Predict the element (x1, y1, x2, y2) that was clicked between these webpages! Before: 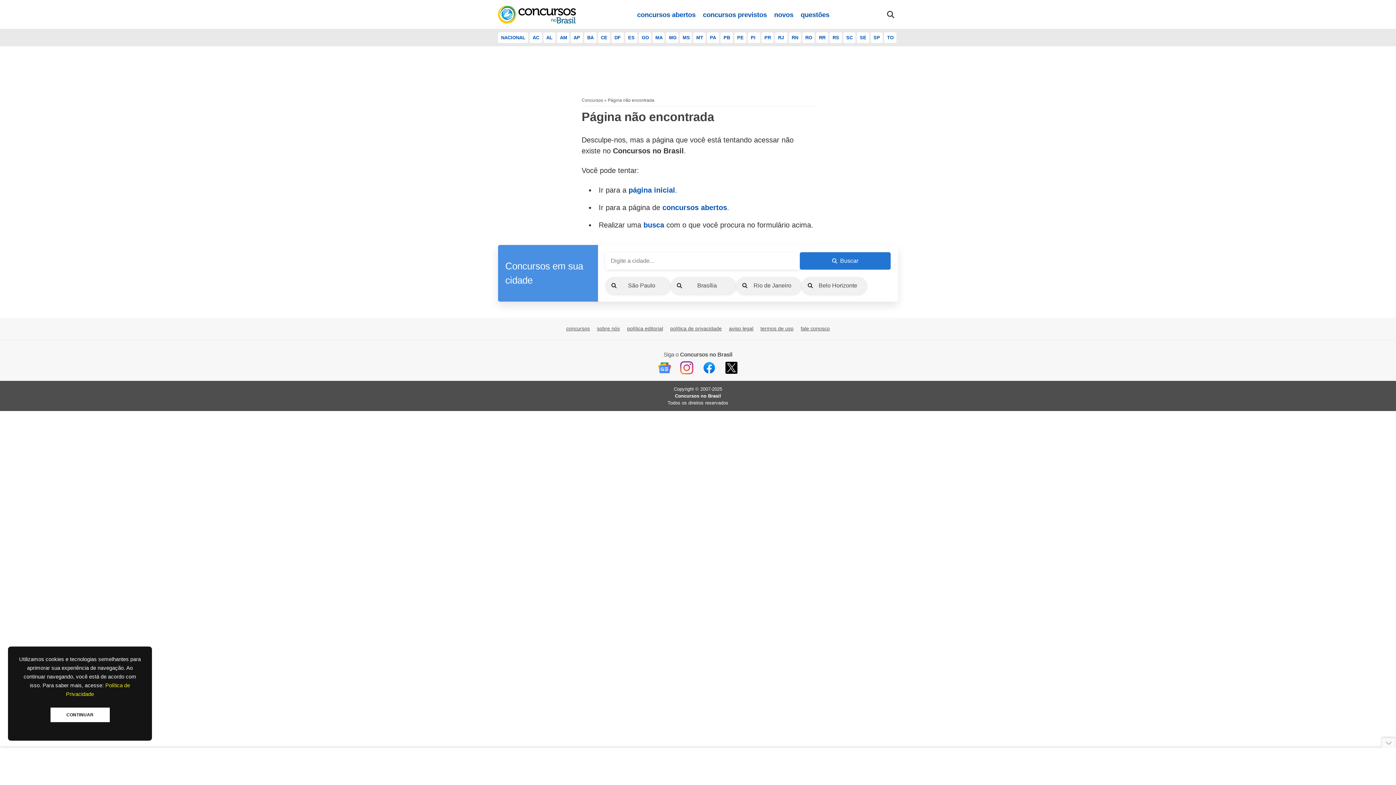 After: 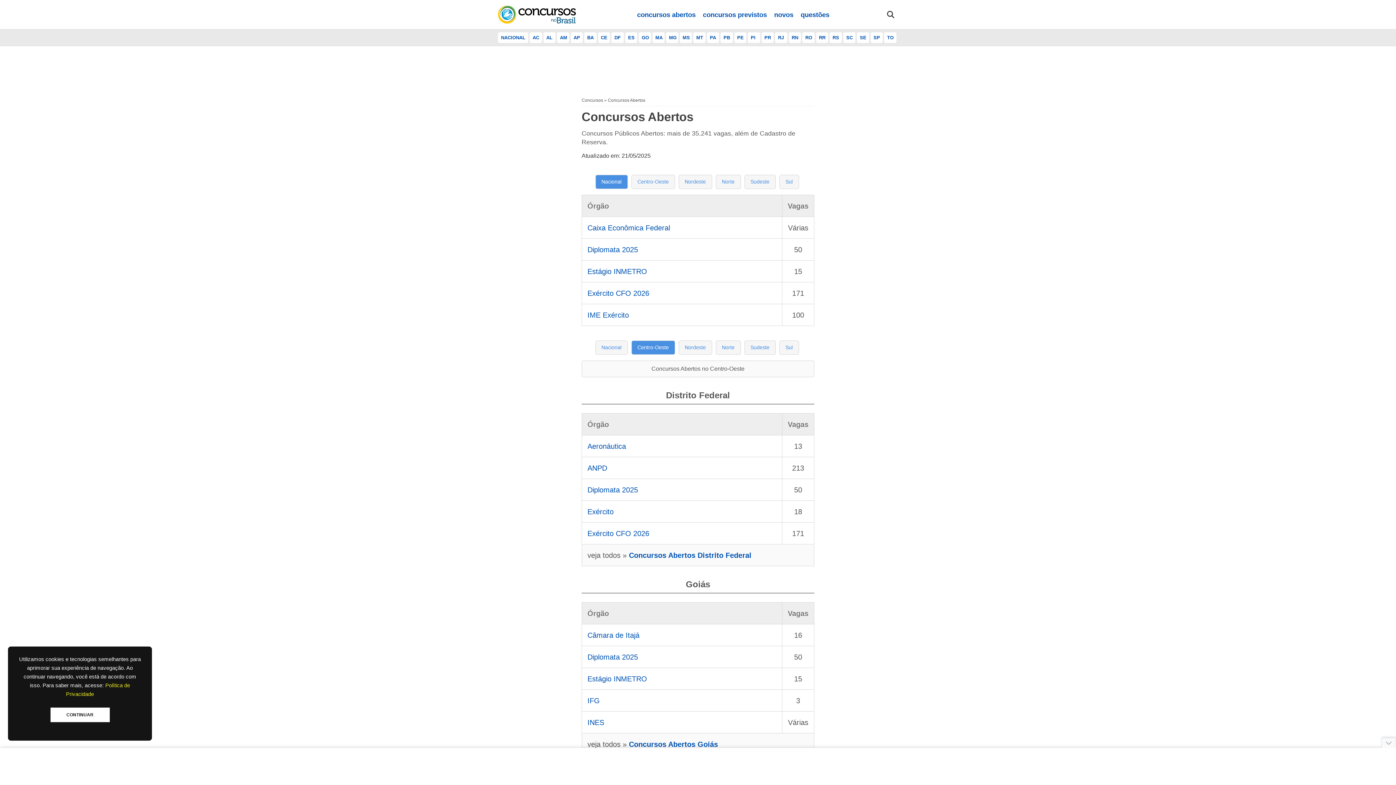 Action: label: concursos abertos bbox: (662, 203, 727, 211)